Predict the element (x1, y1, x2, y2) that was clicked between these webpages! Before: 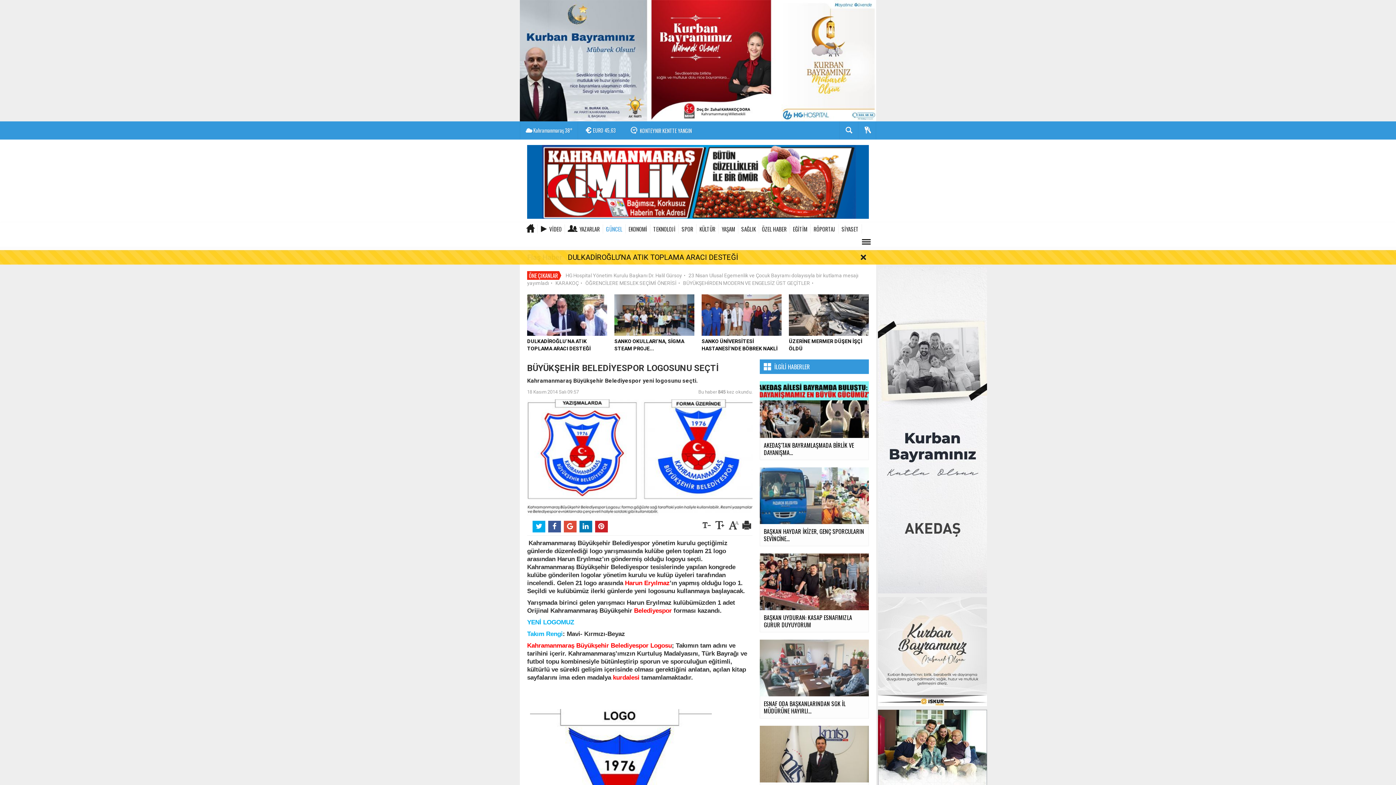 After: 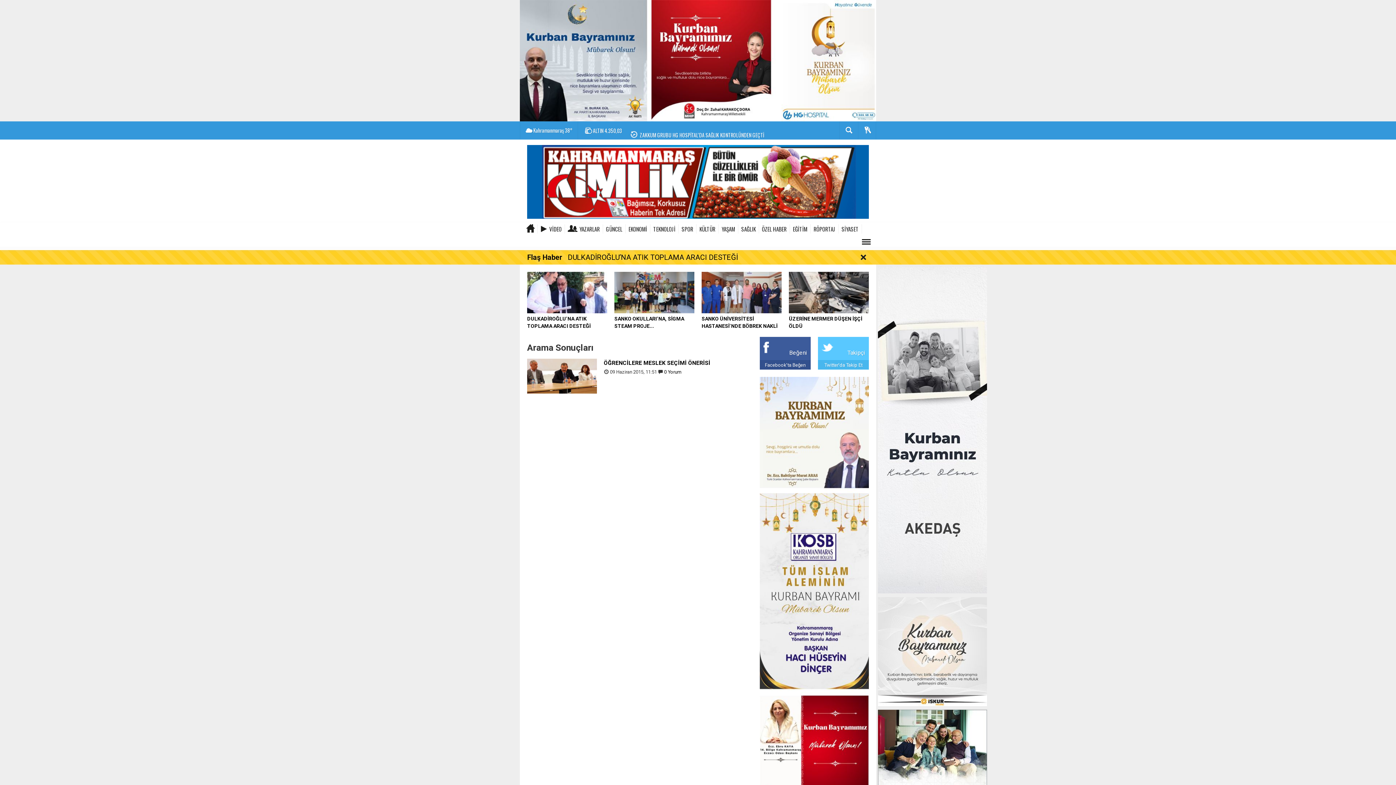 Action: bbox: (585, 280, 676, 286) label: ÖĞRENCİLERE MESLEK SEÇİMİ ÖNERİSİ